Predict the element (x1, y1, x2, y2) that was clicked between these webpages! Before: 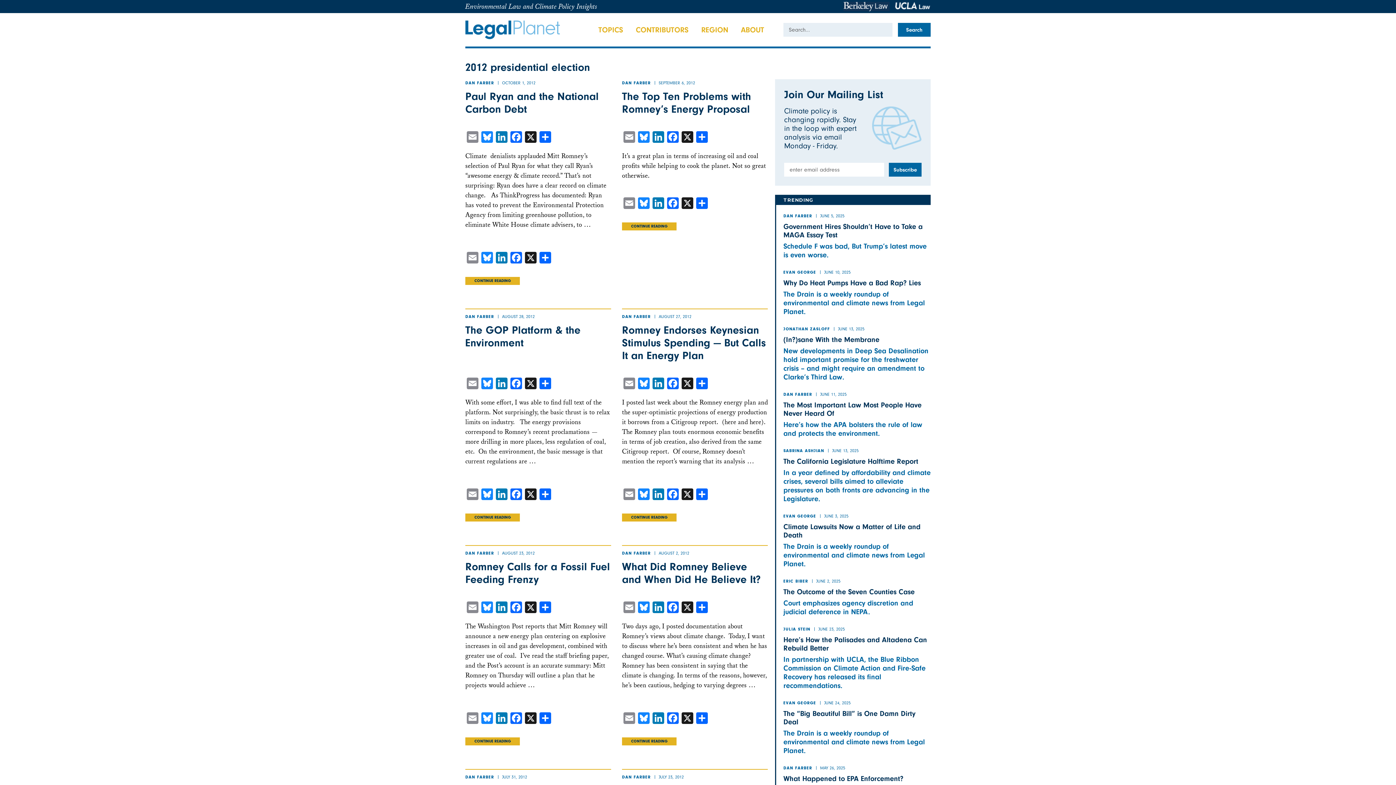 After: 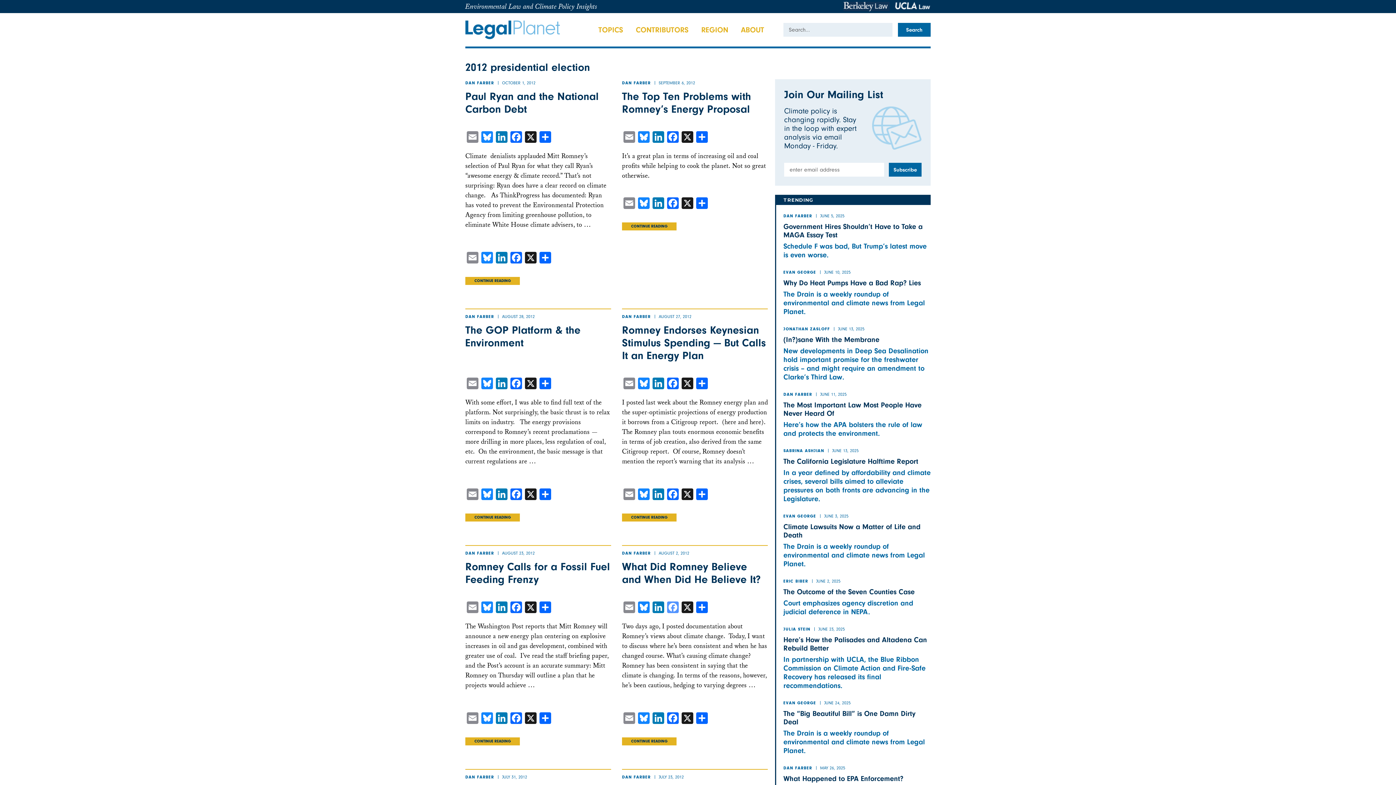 Action: label: Facebook bbox: (665, 601, 680, 616)